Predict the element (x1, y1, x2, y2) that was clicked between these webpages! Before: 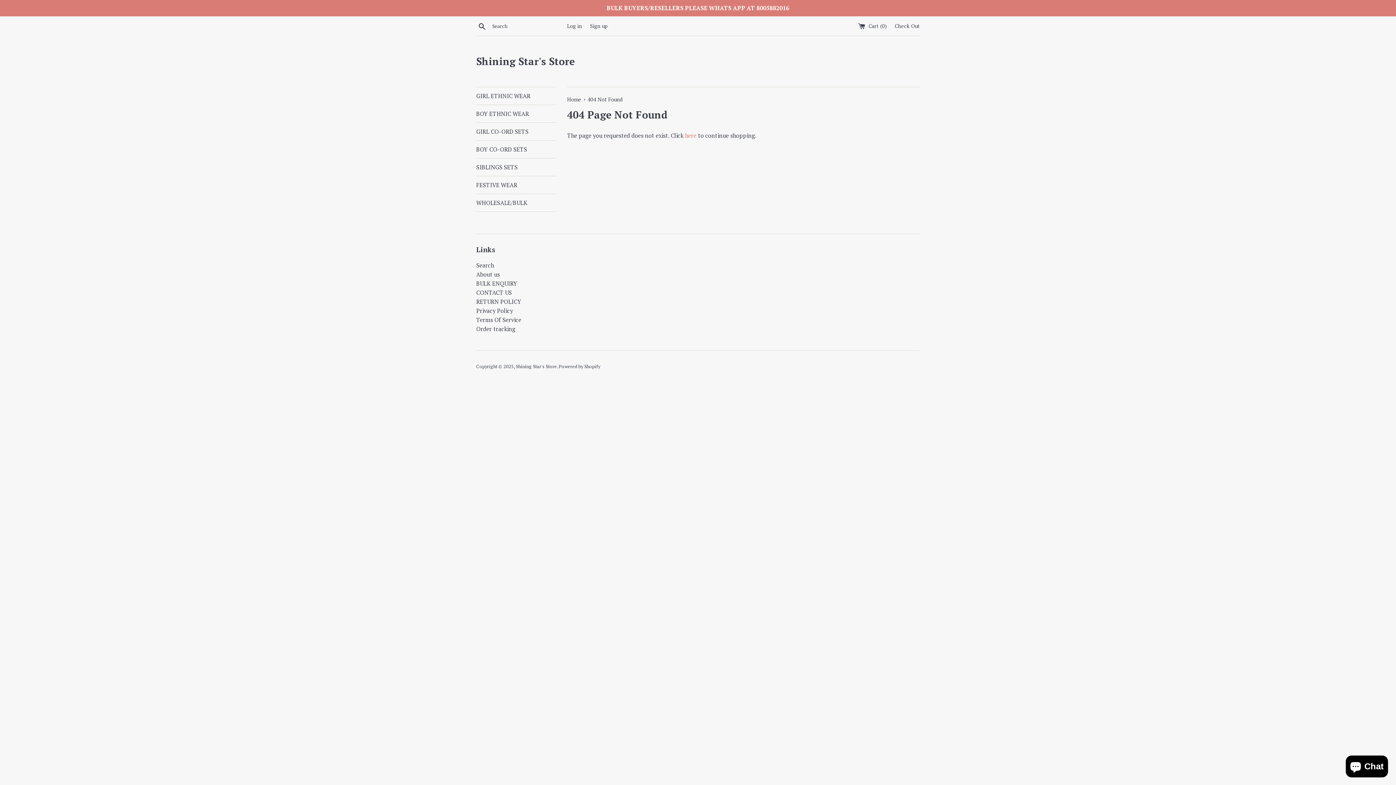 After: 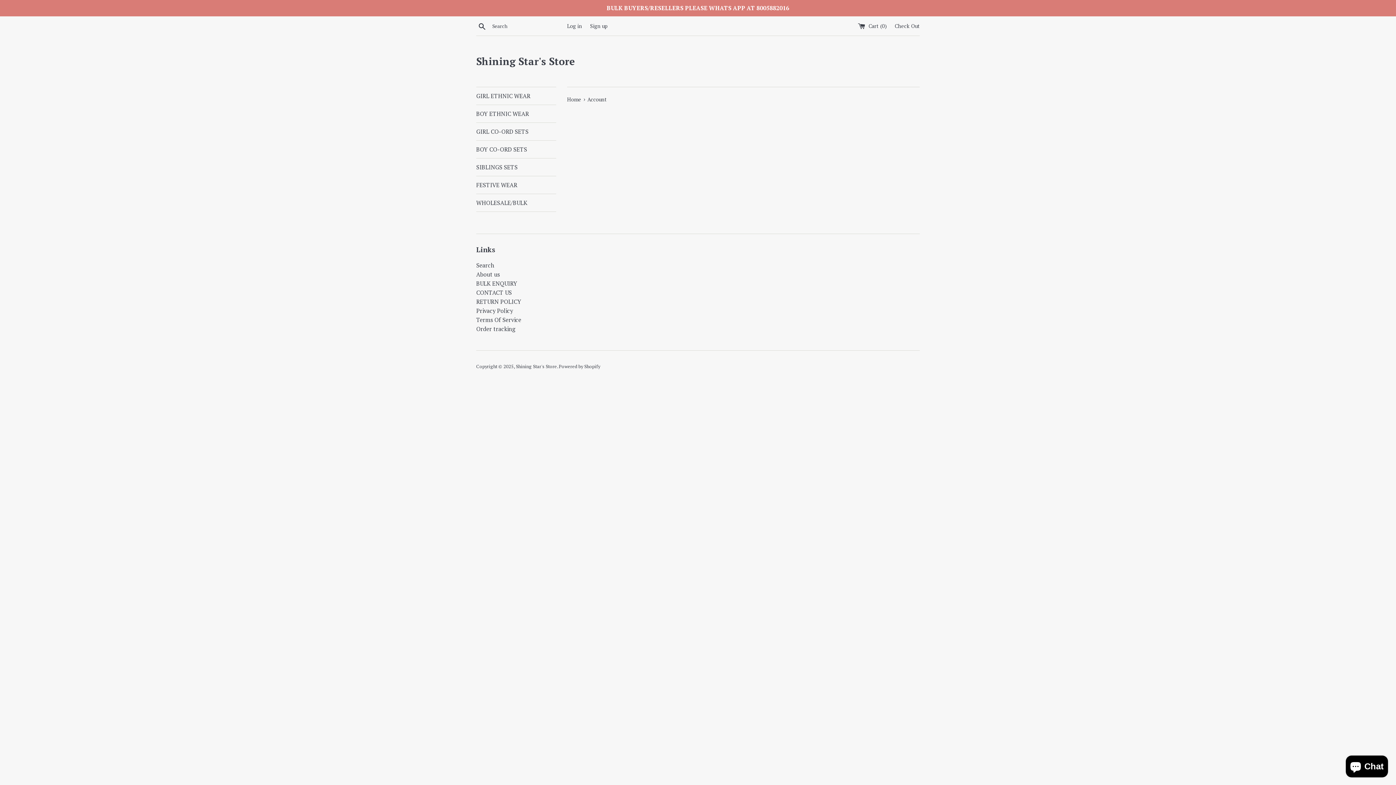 Action: label: Log in bbox: (567, 22, 582, 29)